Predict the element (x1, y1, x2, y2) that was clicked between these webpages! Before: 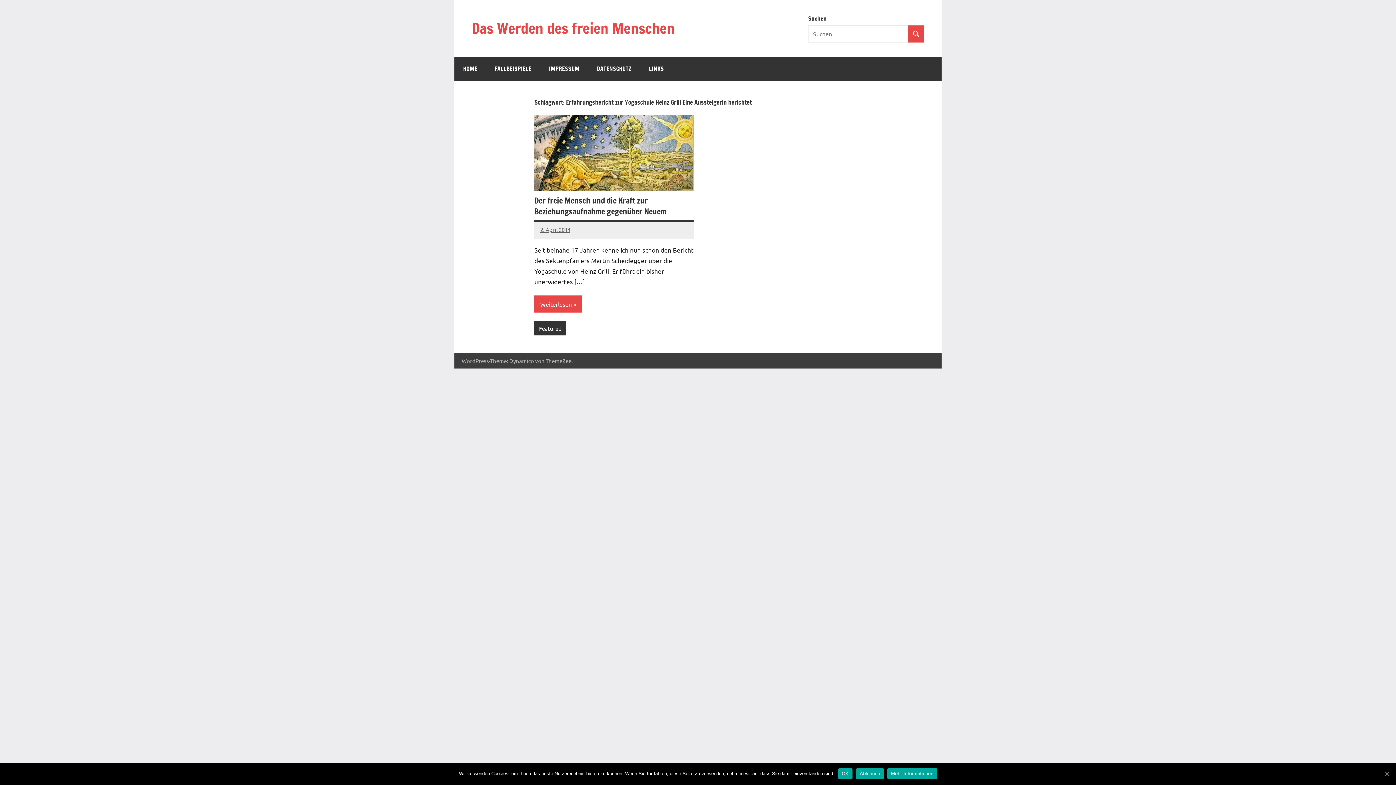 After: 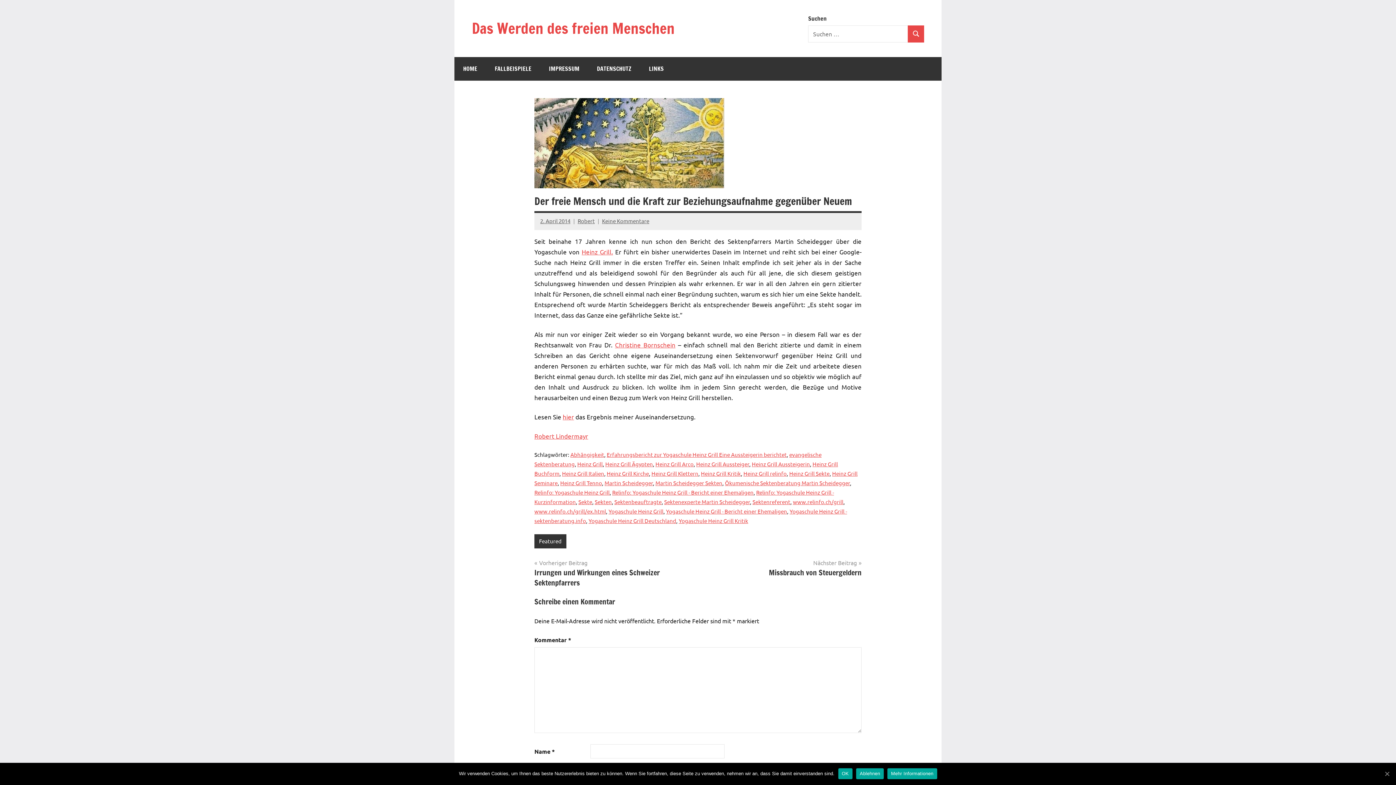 Action: bbox: (534, 194, 666, 217) label: Der freie Mensch und die Kraft zur Beziehungsaufnahme gegenüber Neuem